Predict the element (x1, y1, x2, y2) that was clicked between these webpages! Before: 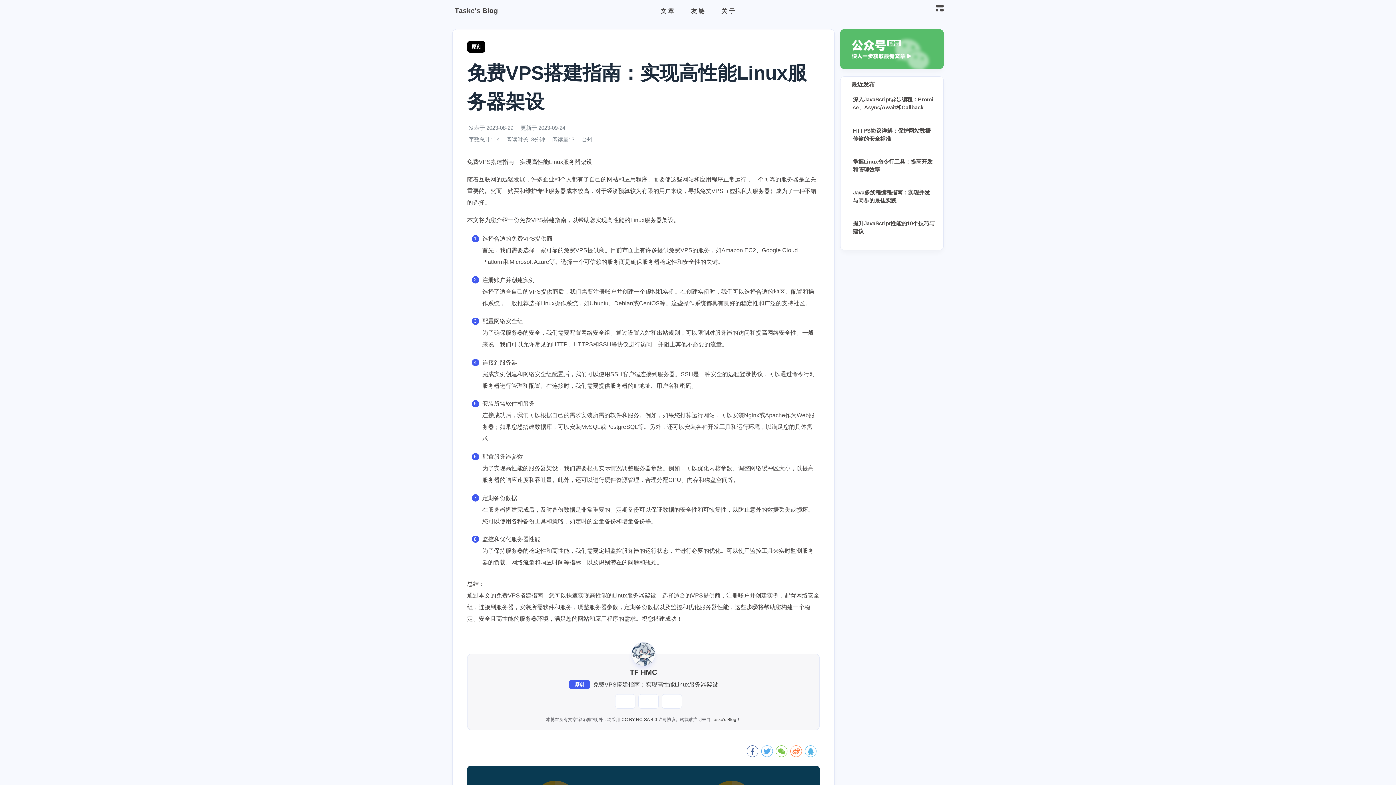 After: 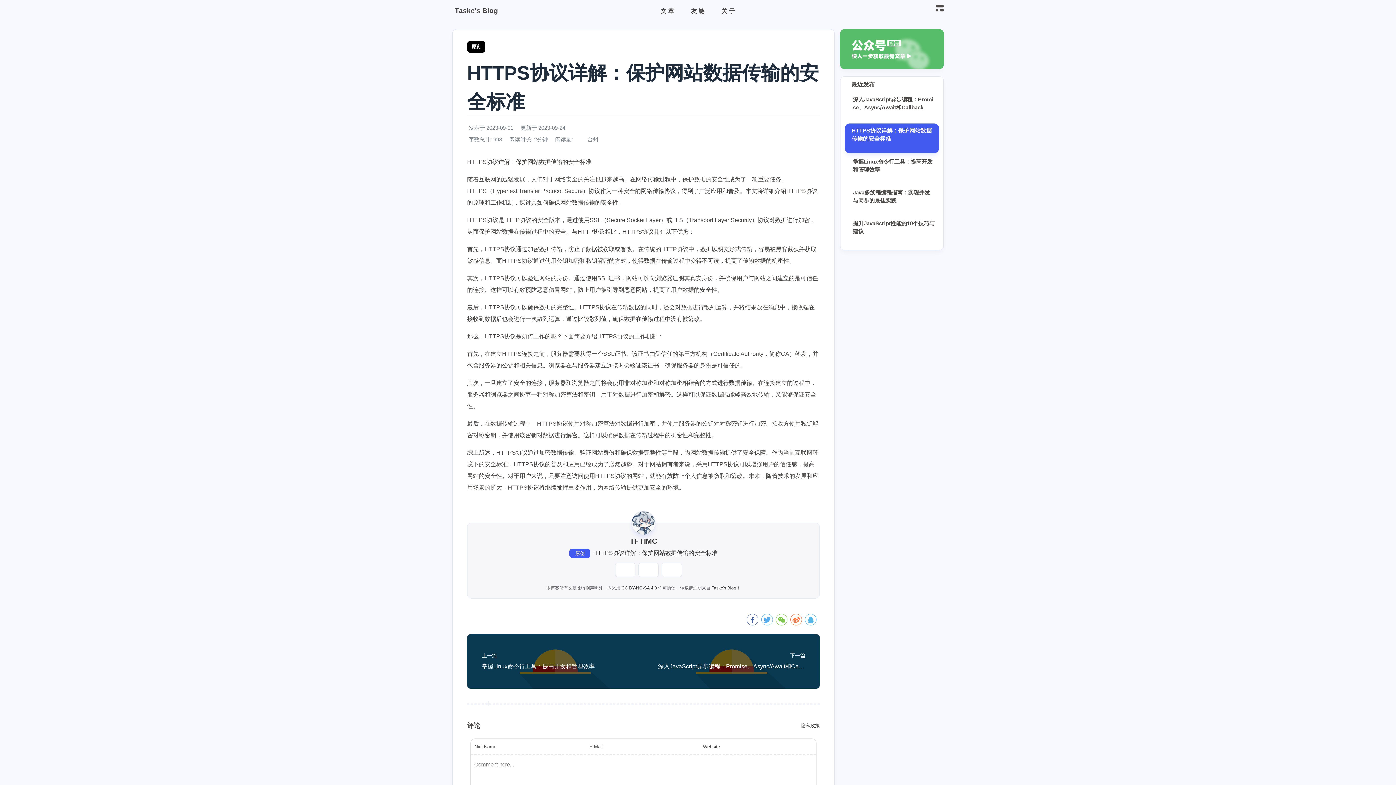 Action: label: HTTPS协议详解：保护网站数据传输的安全标准 bbox: (853, 126, 934, 150)